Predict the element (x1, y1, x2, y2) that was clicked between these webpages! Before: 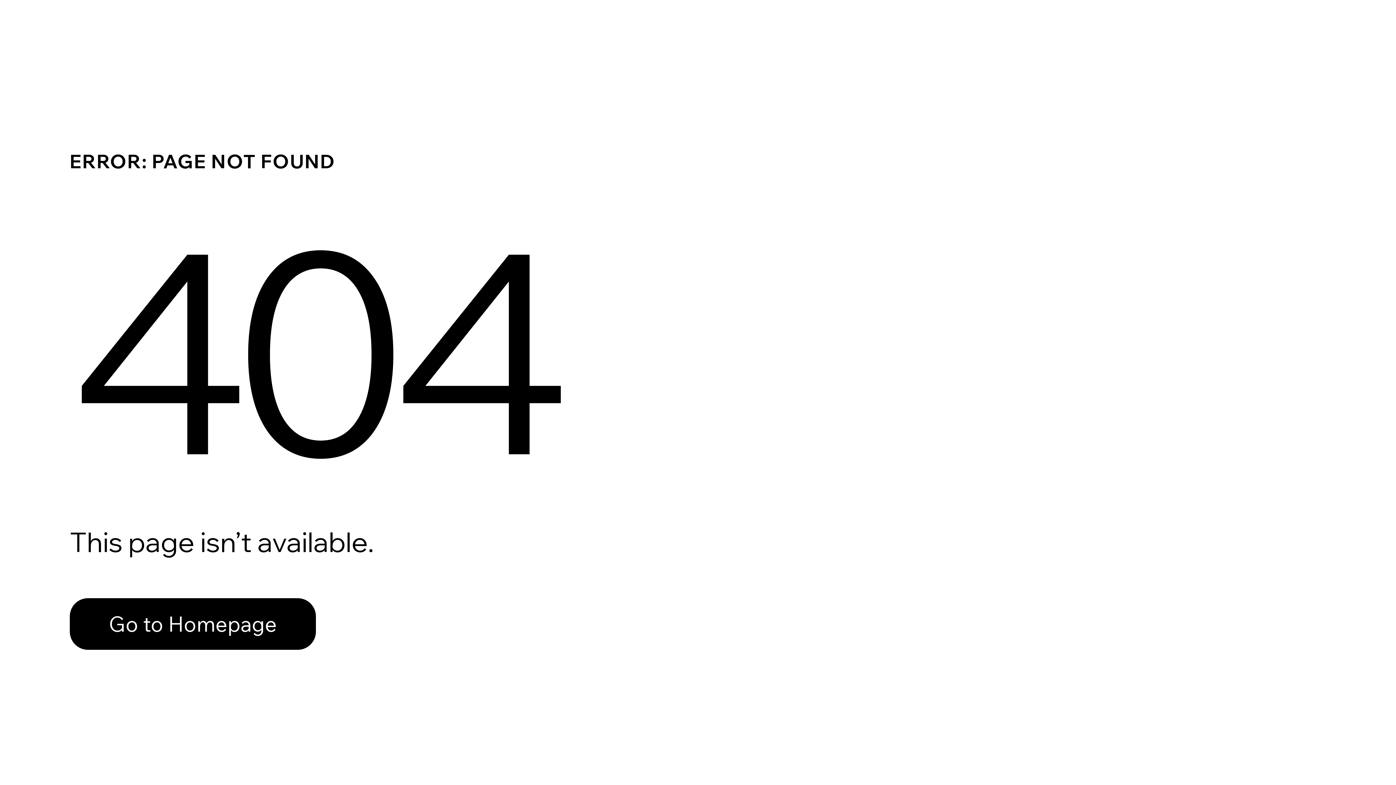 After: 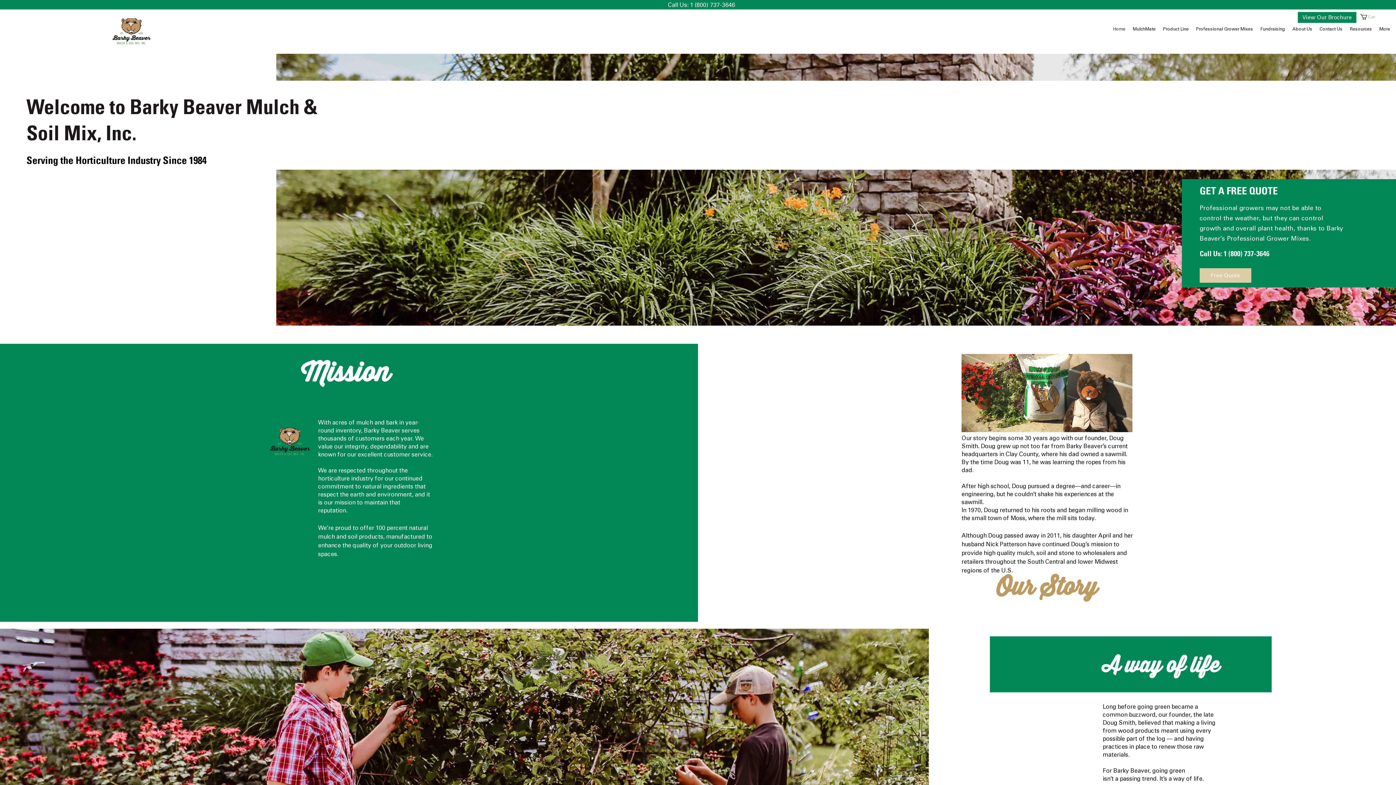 Action: label: Go to Homepage bbox: (69, 598, 316, 650)